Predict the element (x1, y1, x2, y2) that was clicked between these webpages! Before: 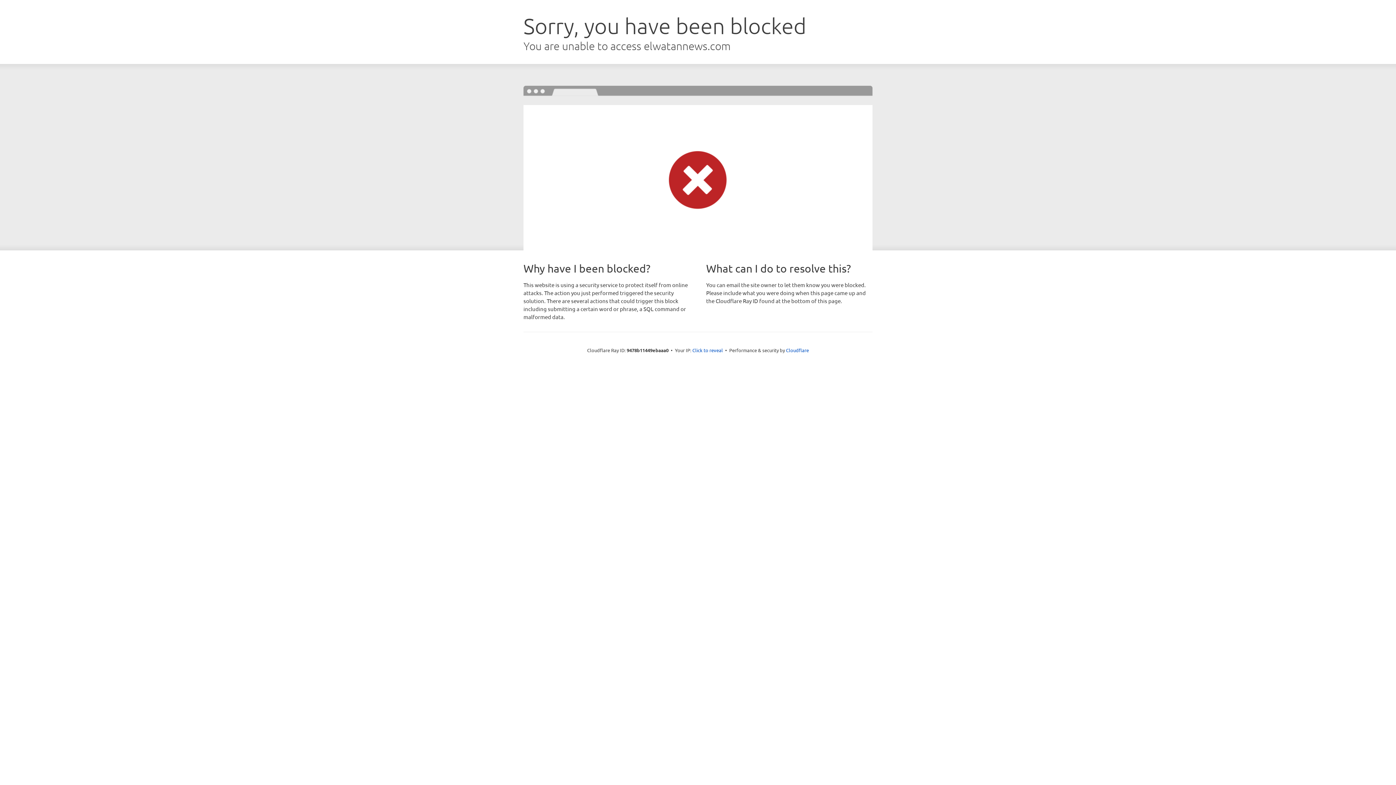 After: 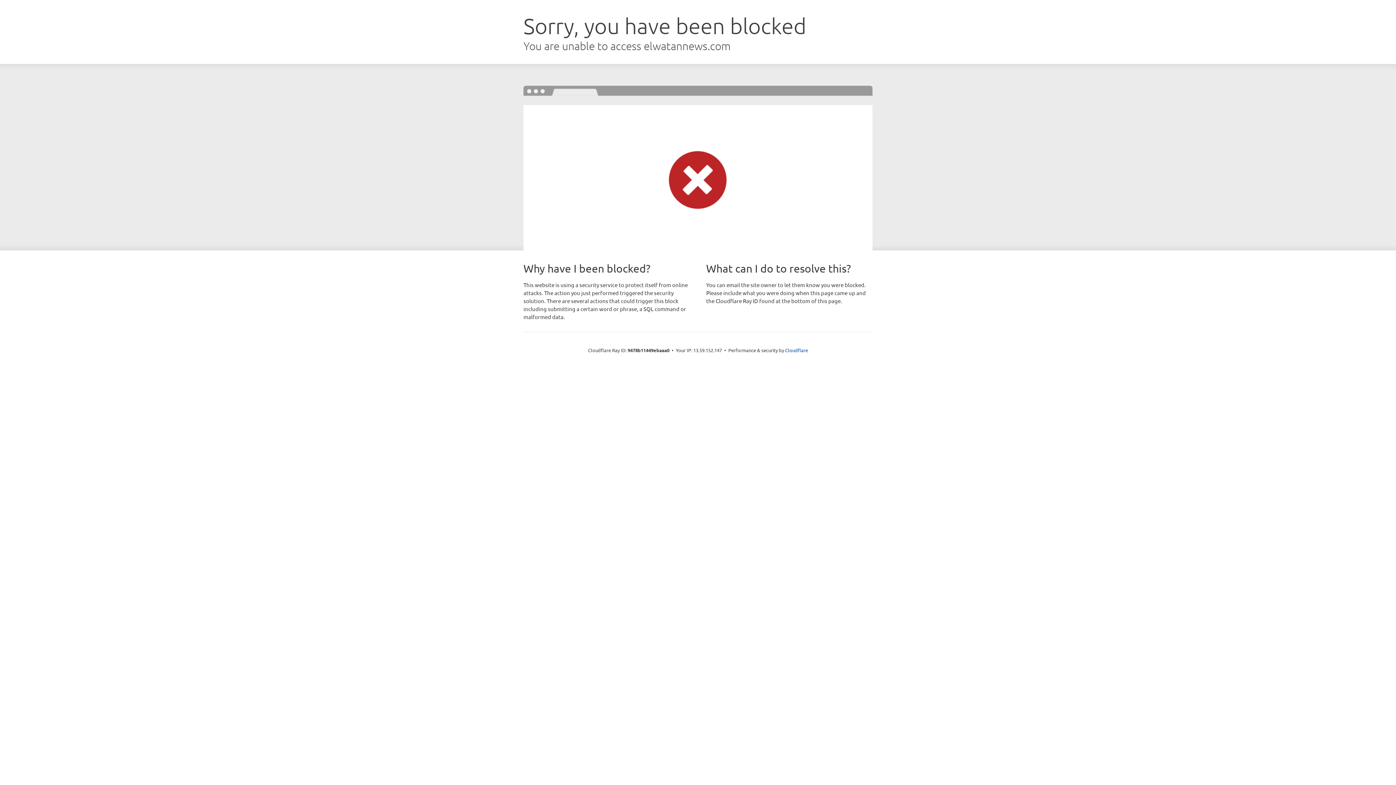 Action: bbox: (692, 346, 723, 353) label: Click to reveal